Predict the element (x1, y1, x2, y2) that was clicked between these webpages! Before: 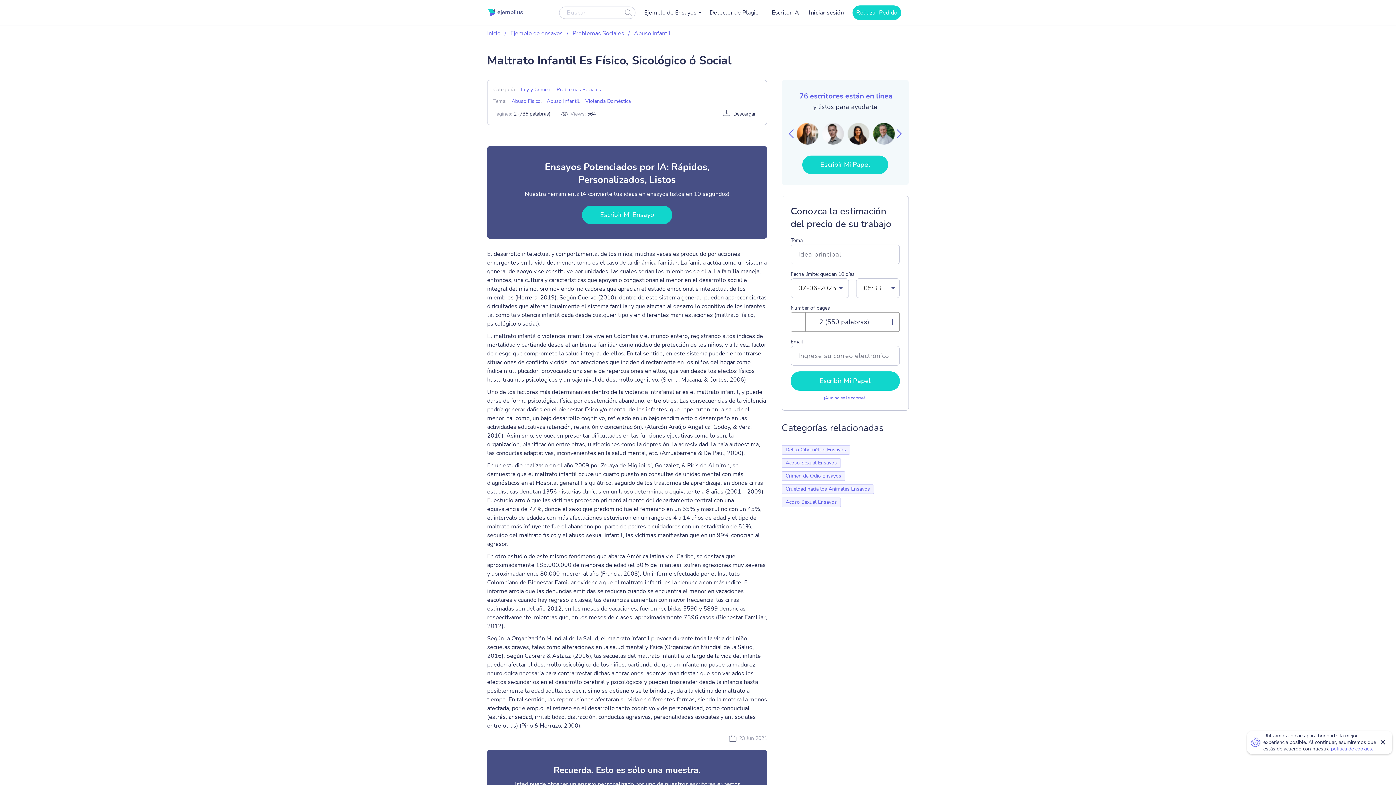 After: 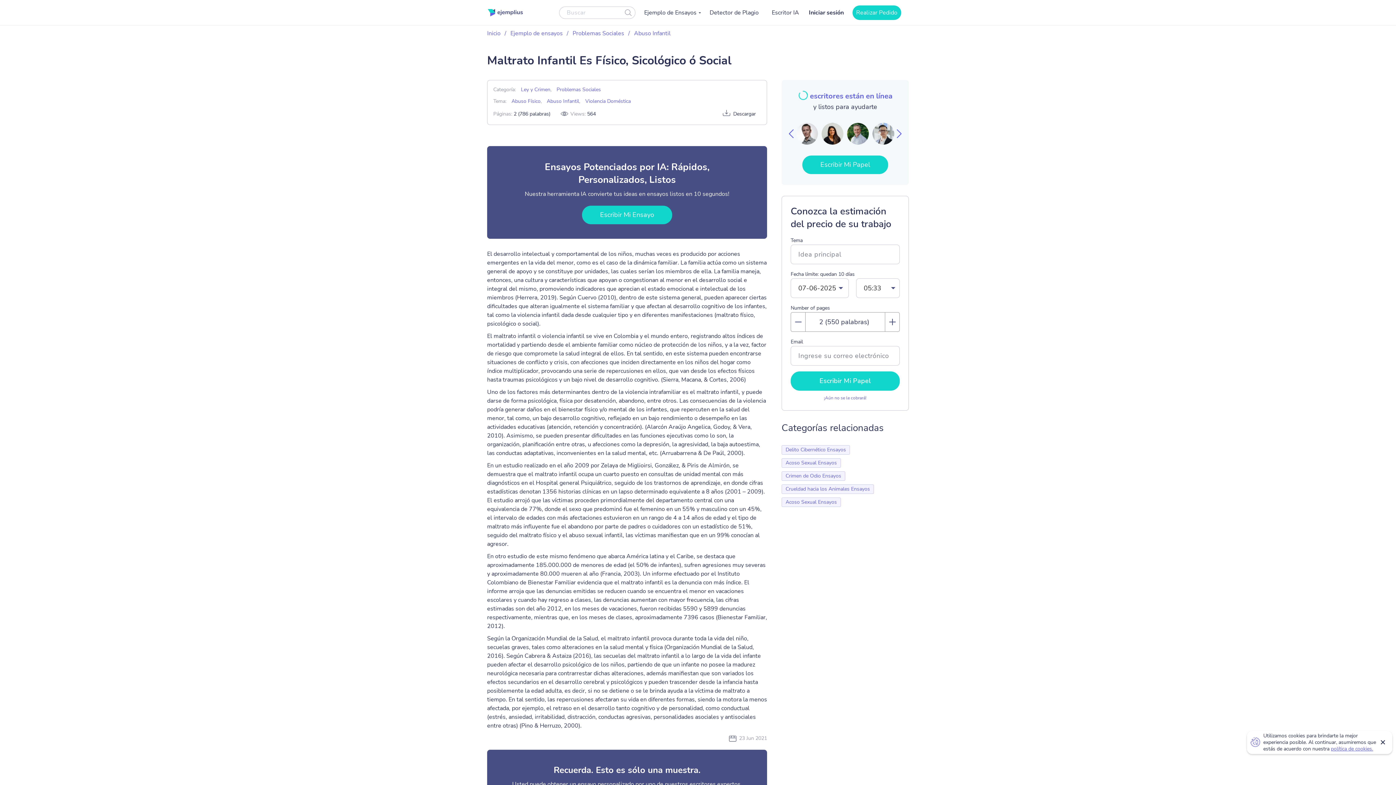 Action: bbox: (789, 129, 793, 138)